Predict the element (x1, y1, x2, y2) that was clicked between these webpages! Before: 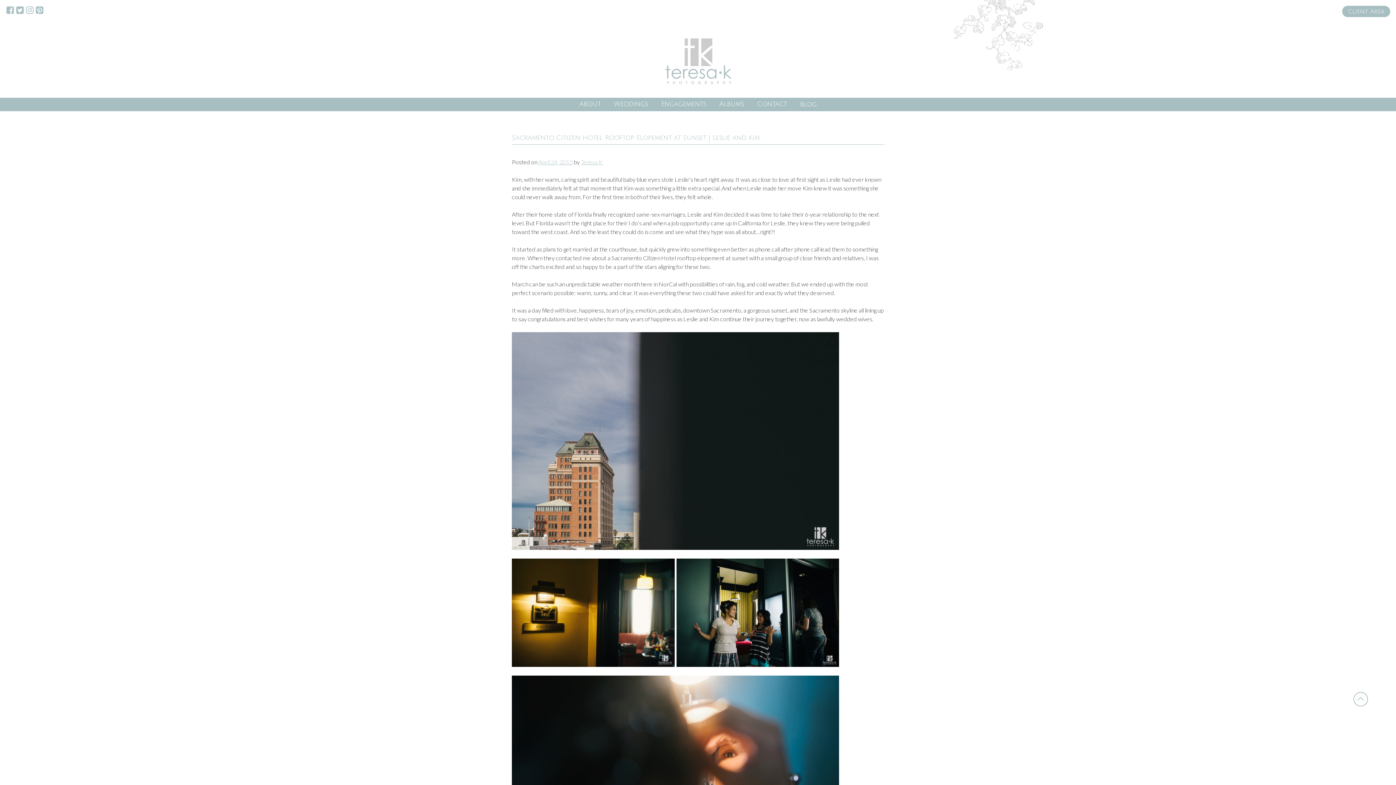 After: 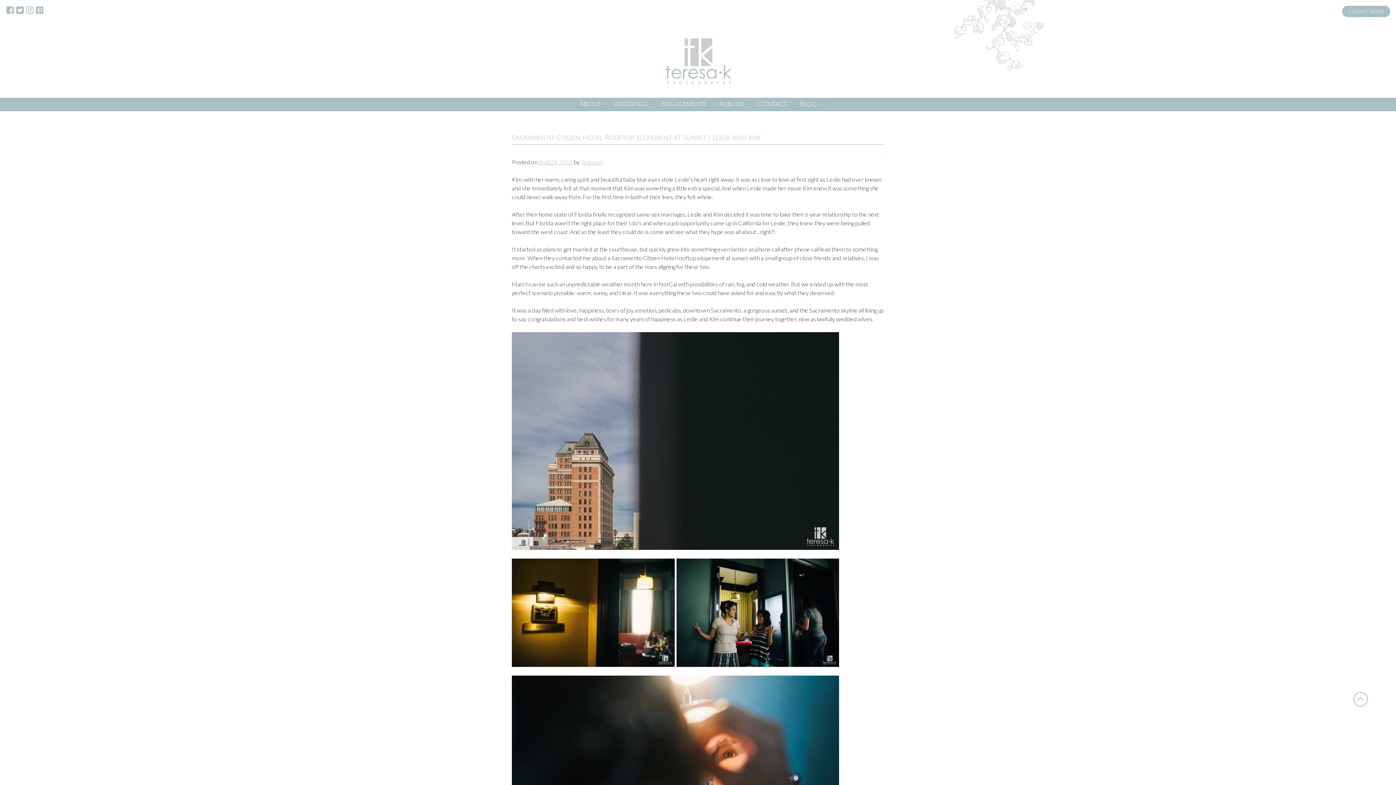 Action: bbox: (538, 158, 572, 165) label: April 24, 2015